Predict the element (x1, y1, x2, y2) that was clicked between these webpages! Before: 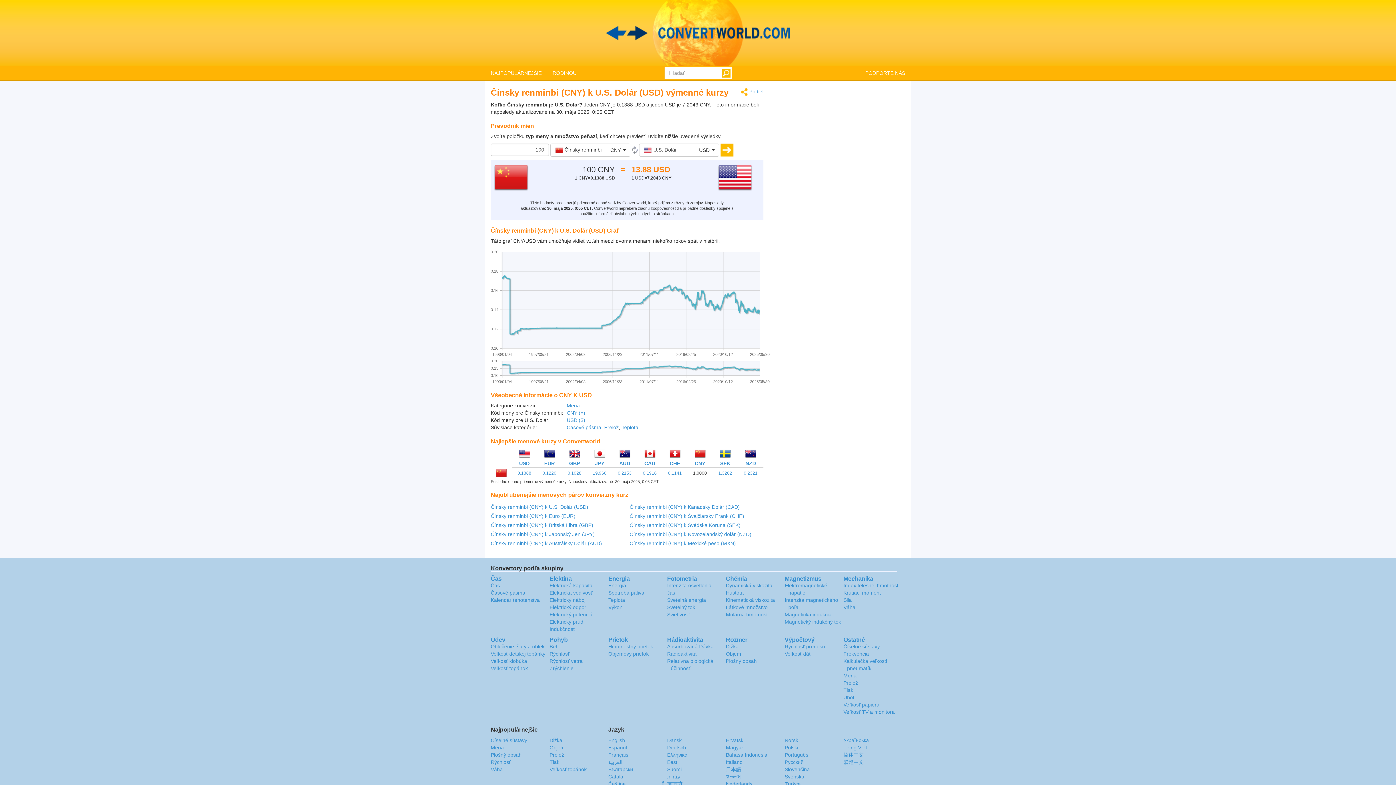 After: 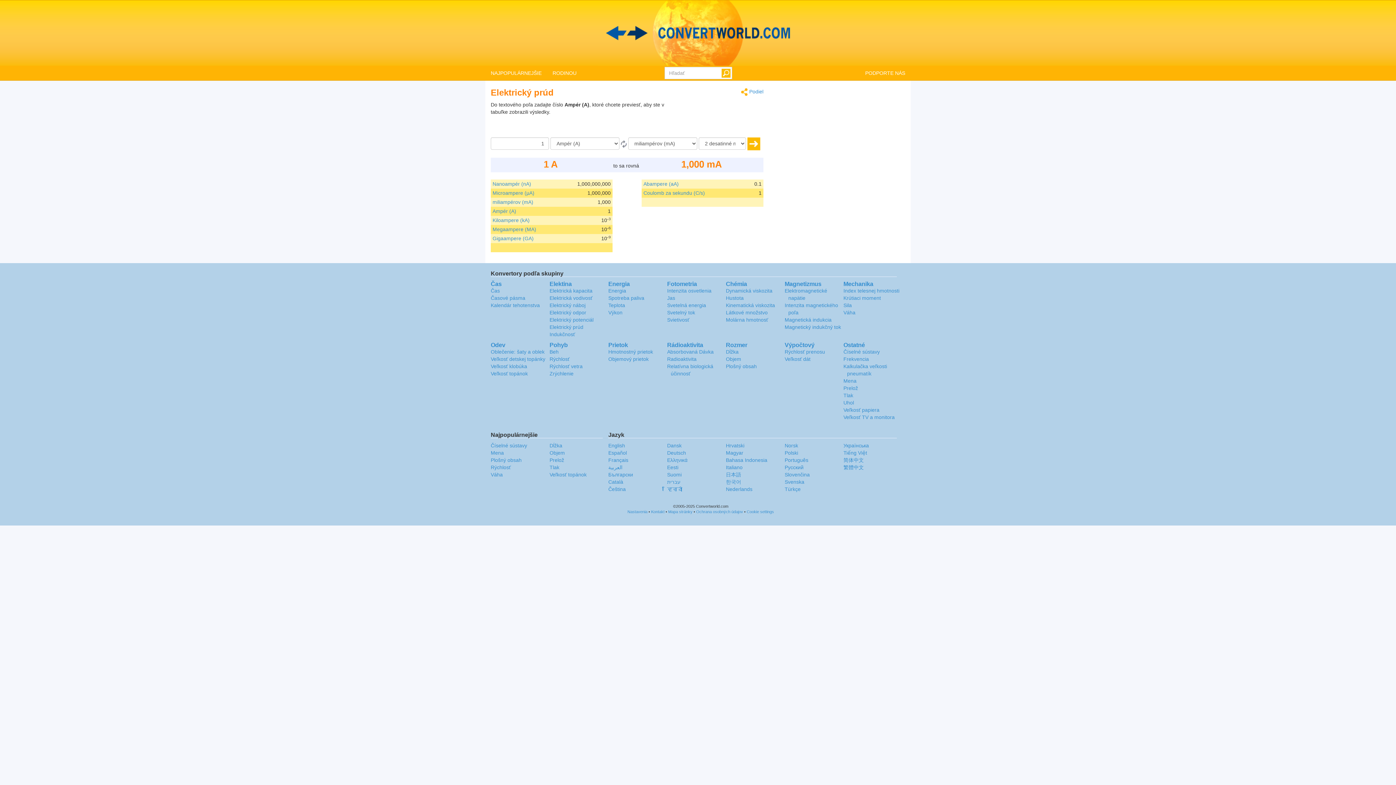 Action: bbox: (549, 619, 583, 625) label: Elektrický prúd